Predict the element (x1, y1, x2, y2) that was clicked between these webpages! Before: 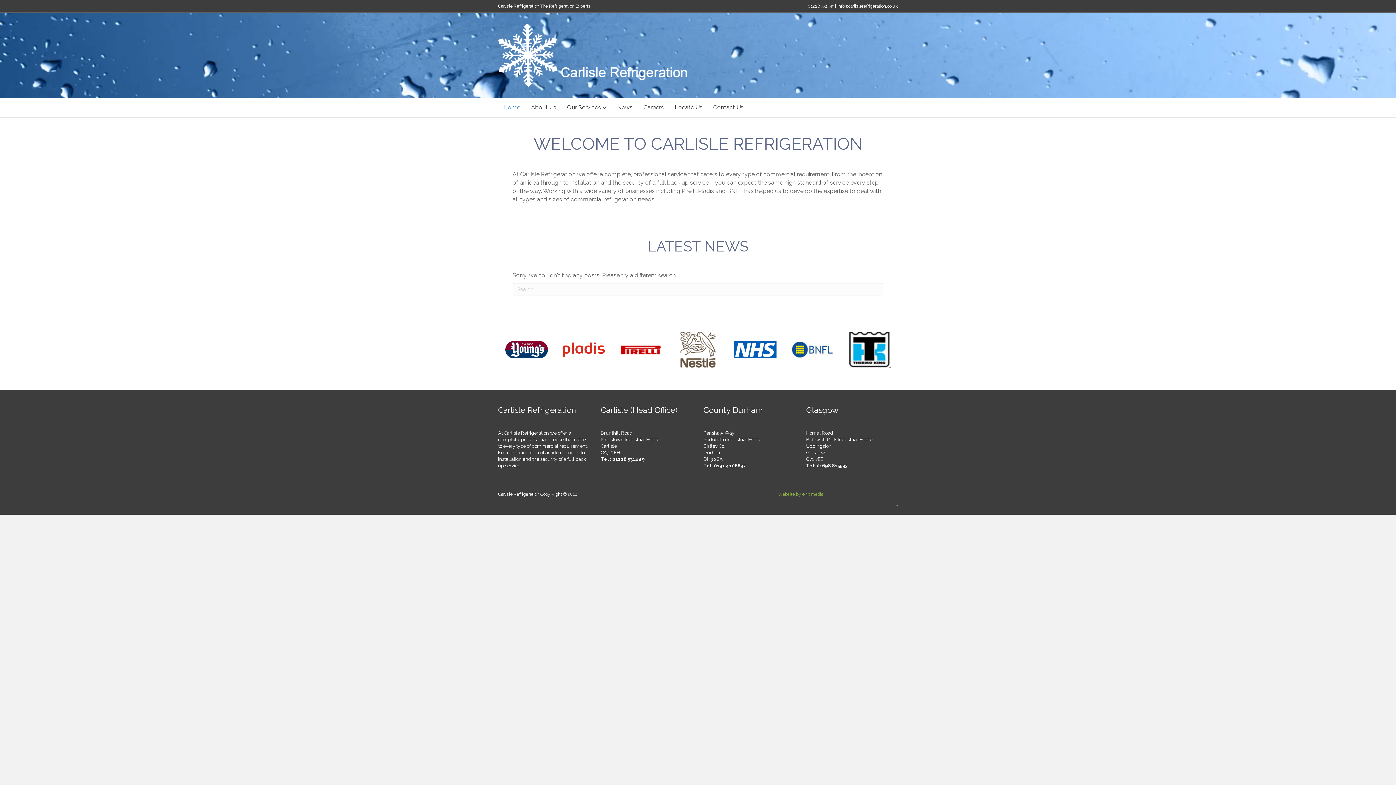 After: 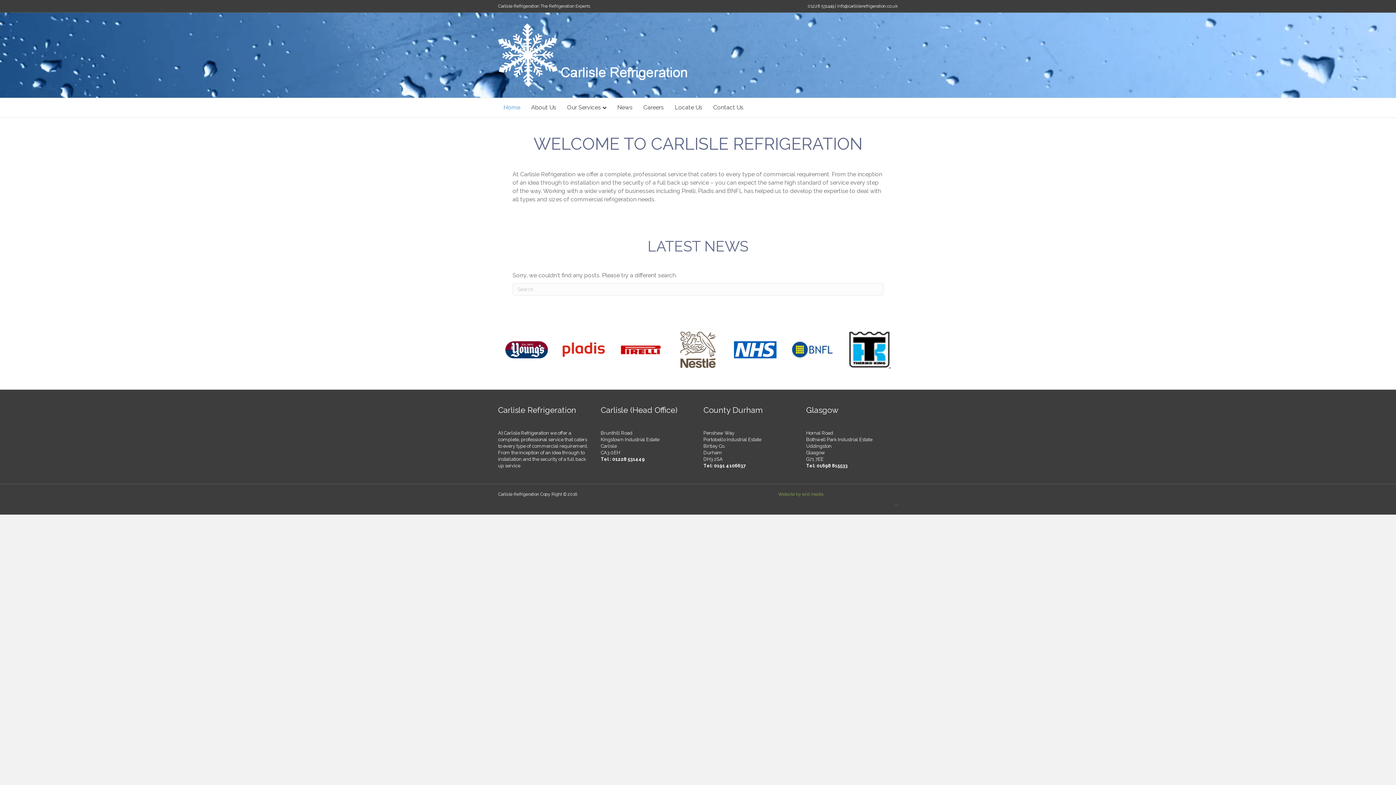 Action: label: Home bbox: (498, 98, 525, 117)